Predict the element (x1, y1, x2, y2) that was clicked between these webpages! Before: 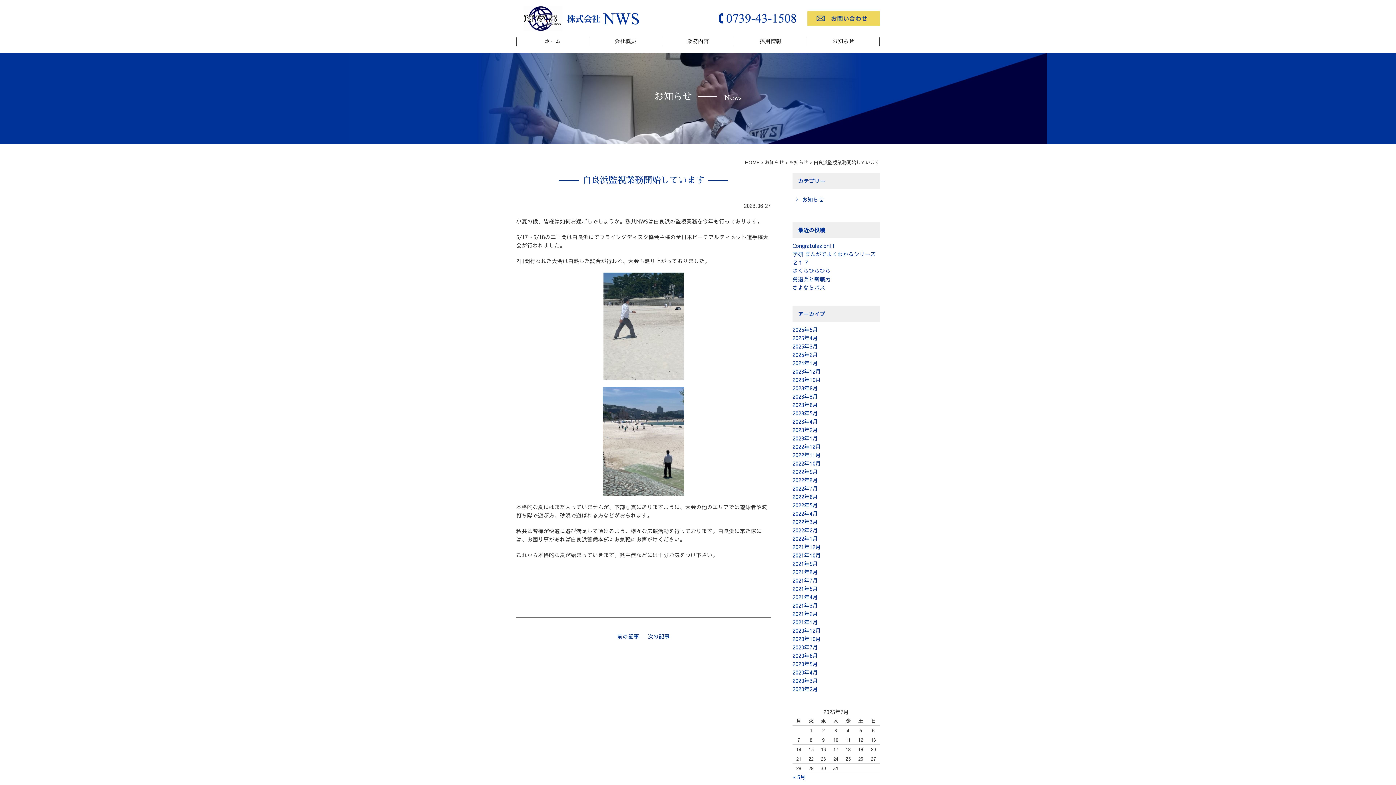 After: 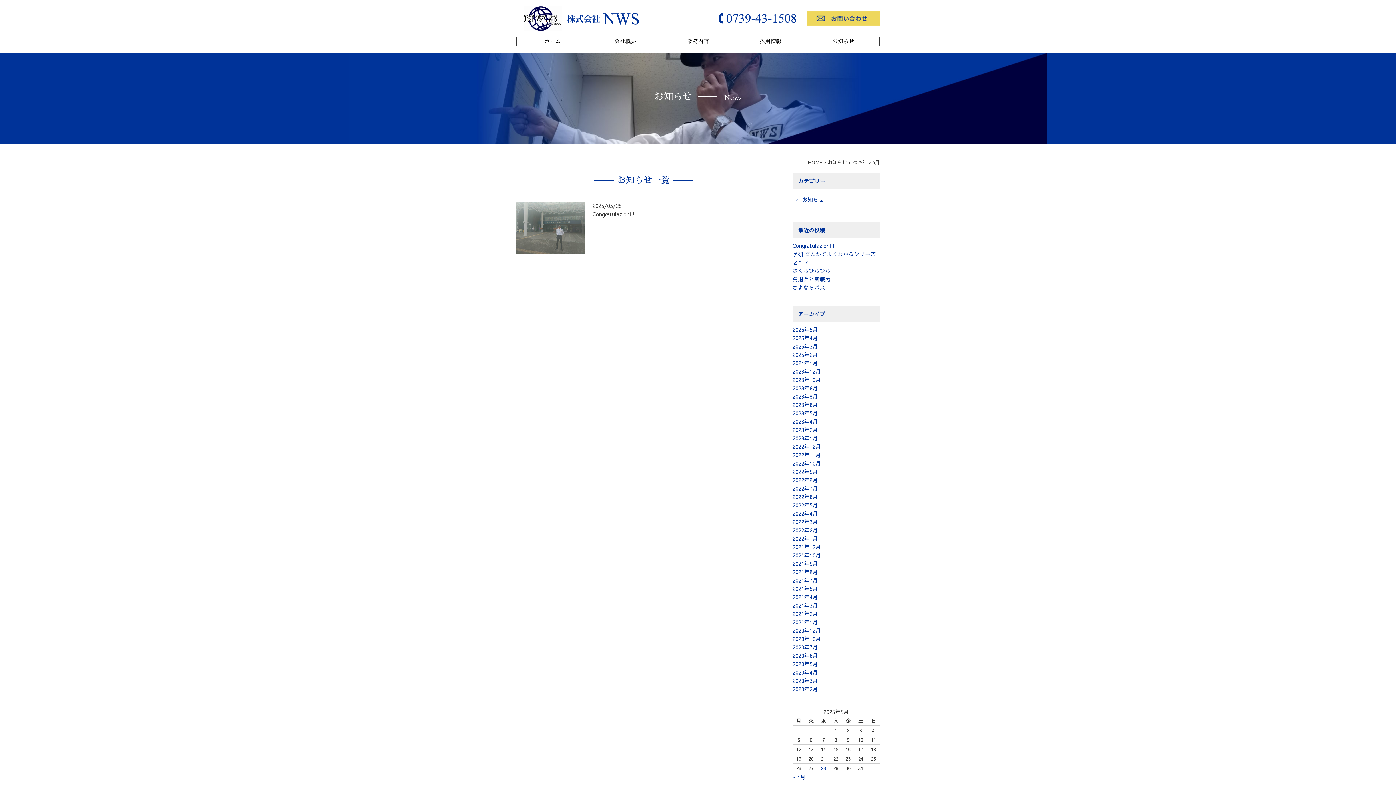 Action: label: 2025年5月 bbox: (792, 326, 818, 333)